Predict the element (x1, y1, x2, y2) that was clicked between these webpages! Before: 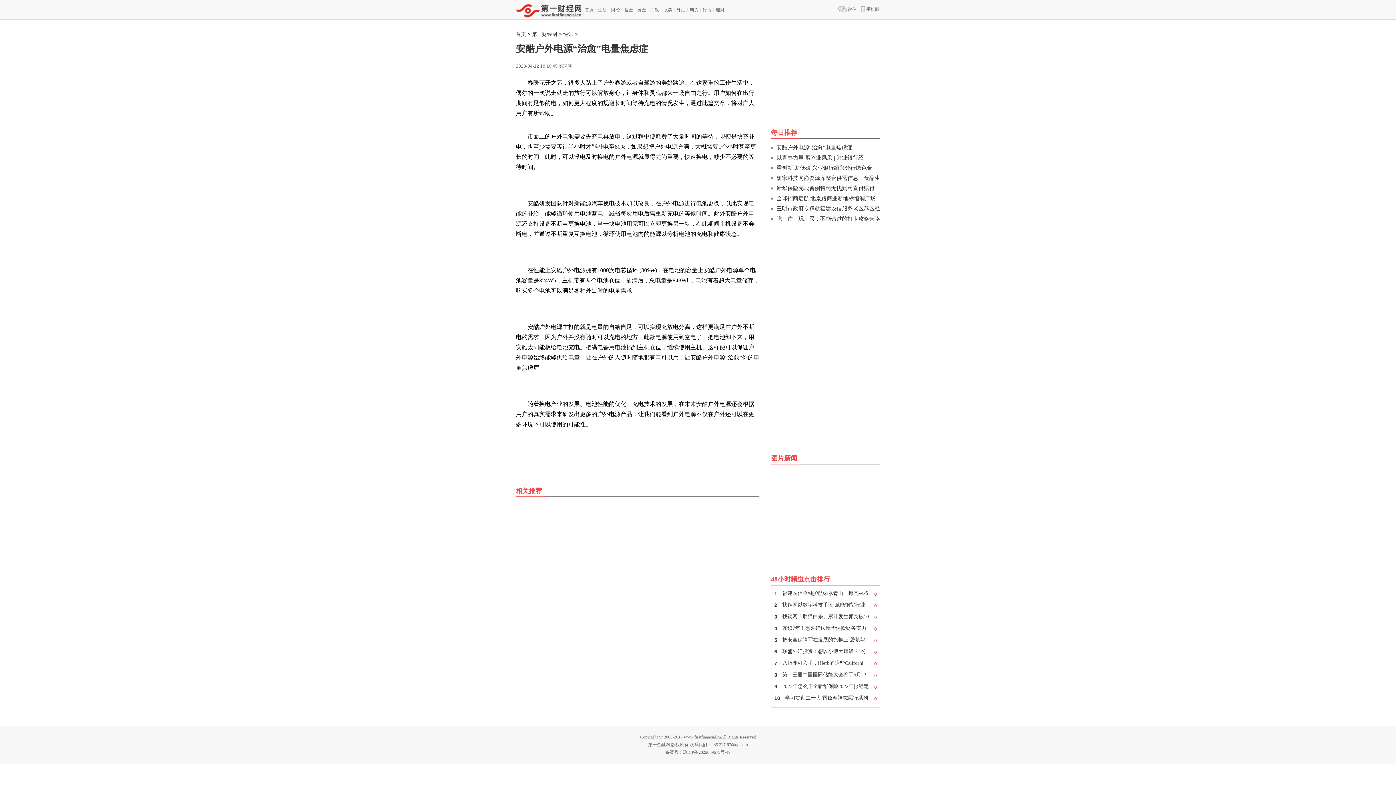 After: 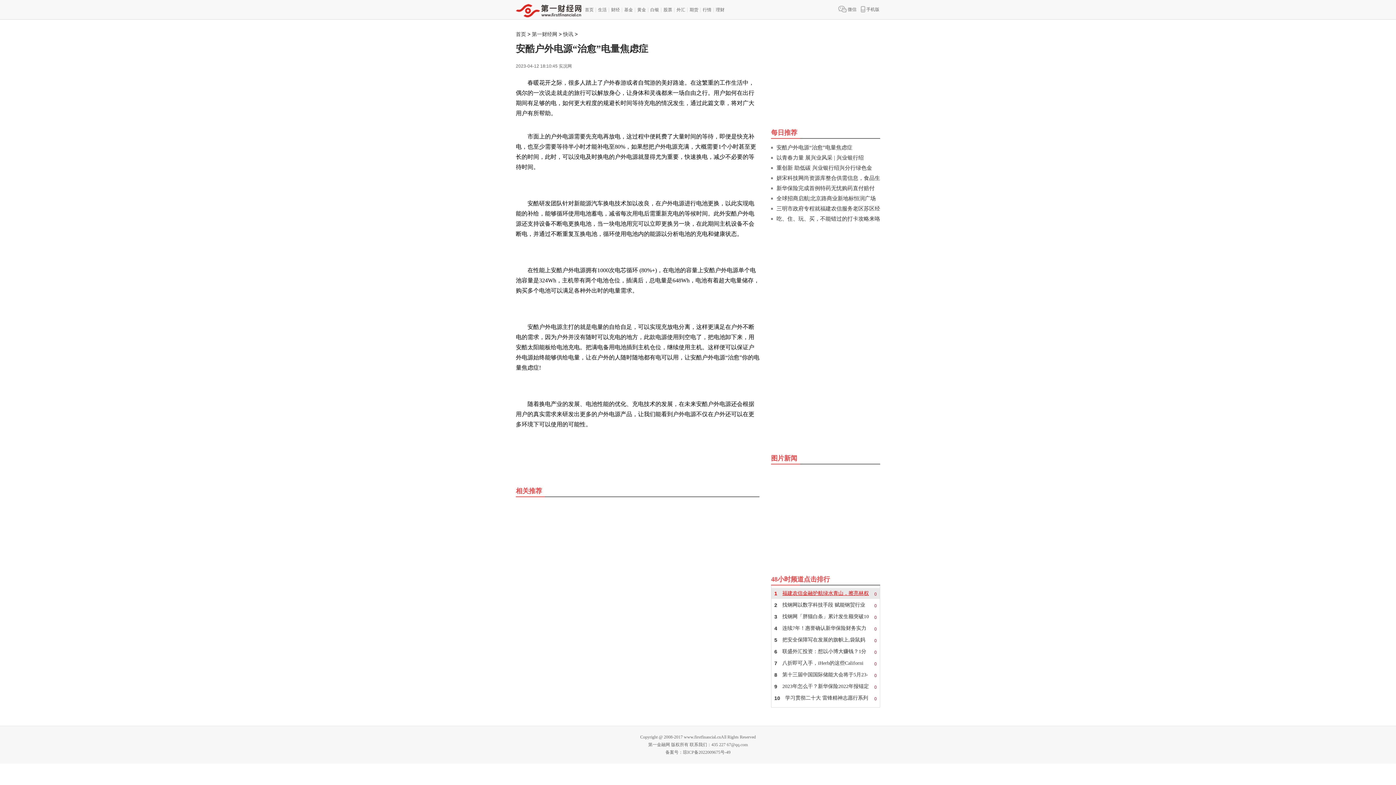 Action: bbox: (771, 588, 880, 599) label: 0
1
福建农信金融护航绿水青山，擦亮林权